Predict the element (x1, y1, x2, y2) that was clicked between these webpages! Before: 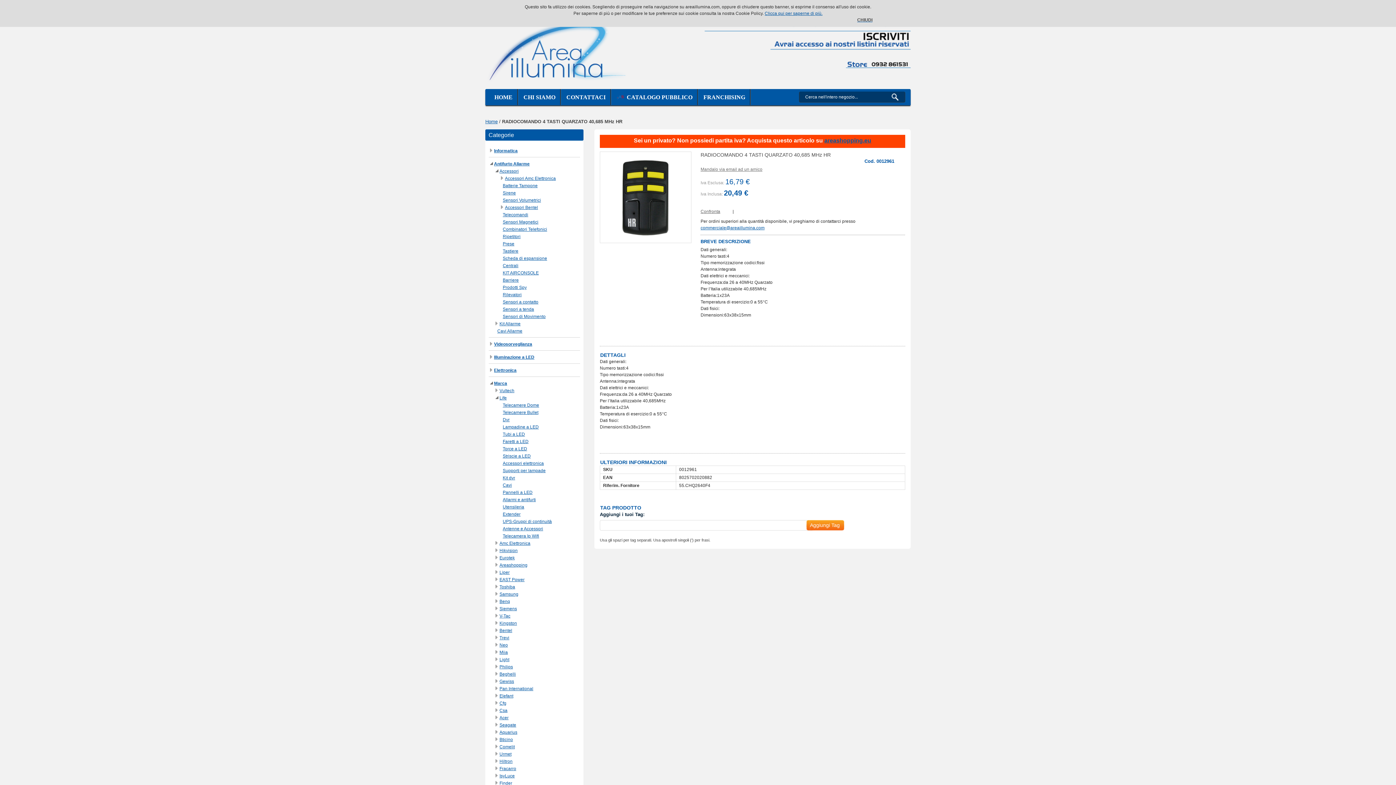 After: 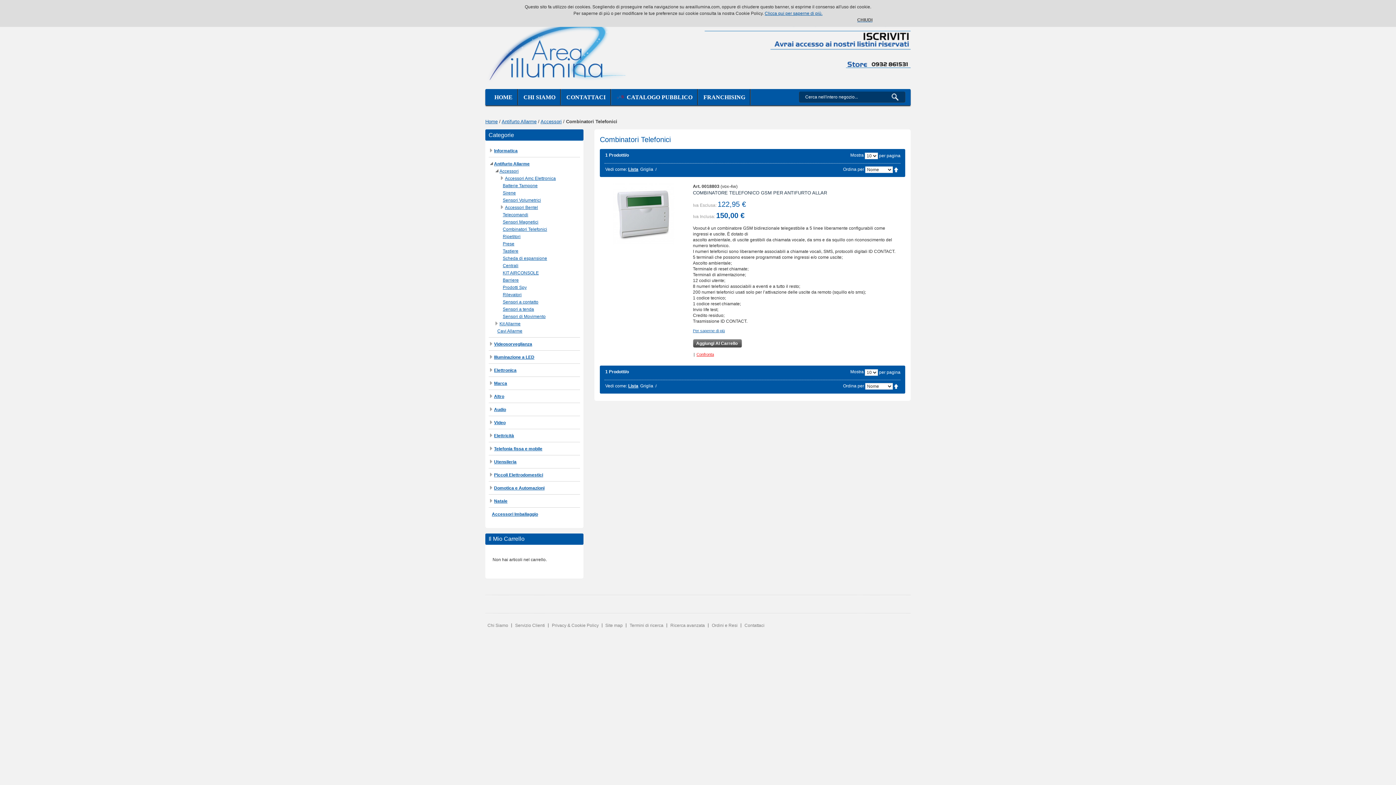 Action: label: Combinatori Telefonici bbox: (502, 227, 547, 232)